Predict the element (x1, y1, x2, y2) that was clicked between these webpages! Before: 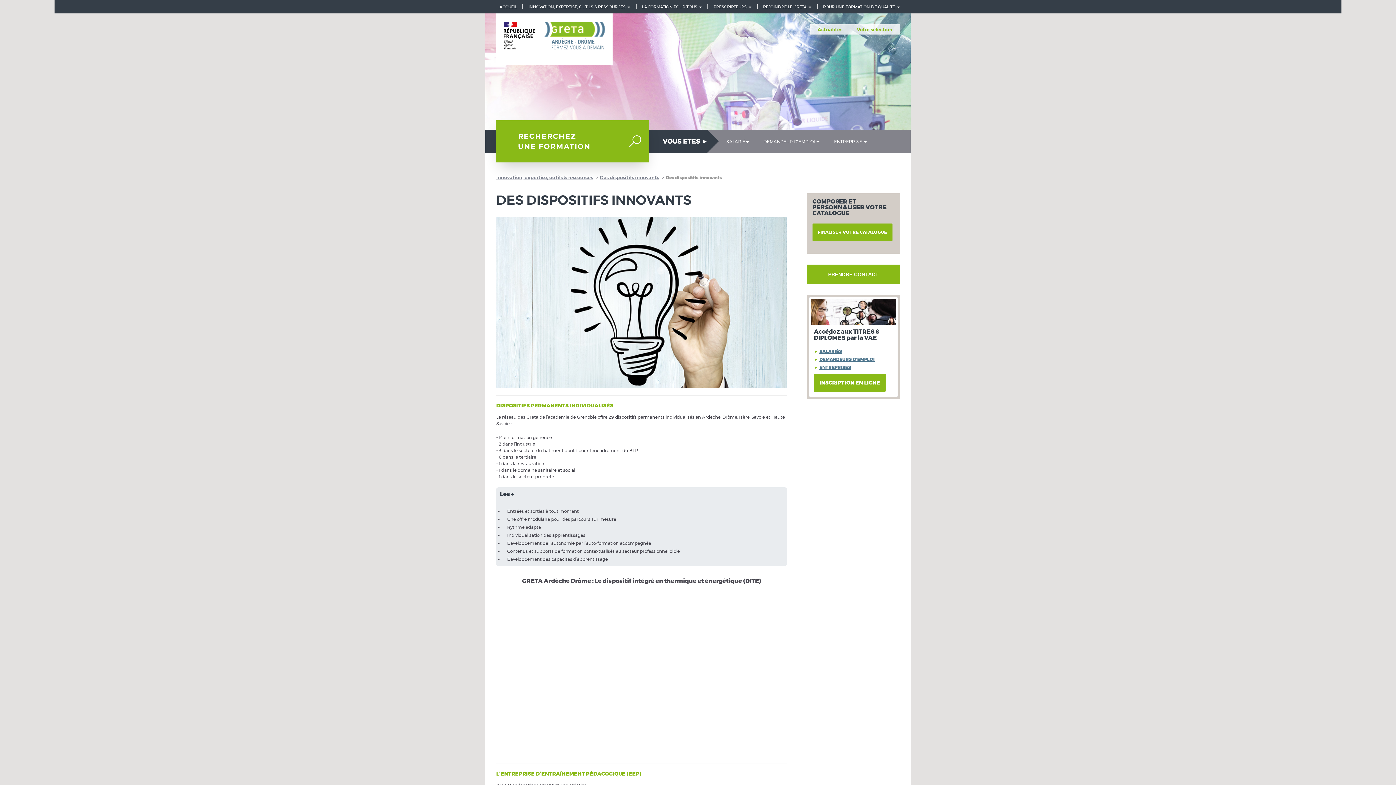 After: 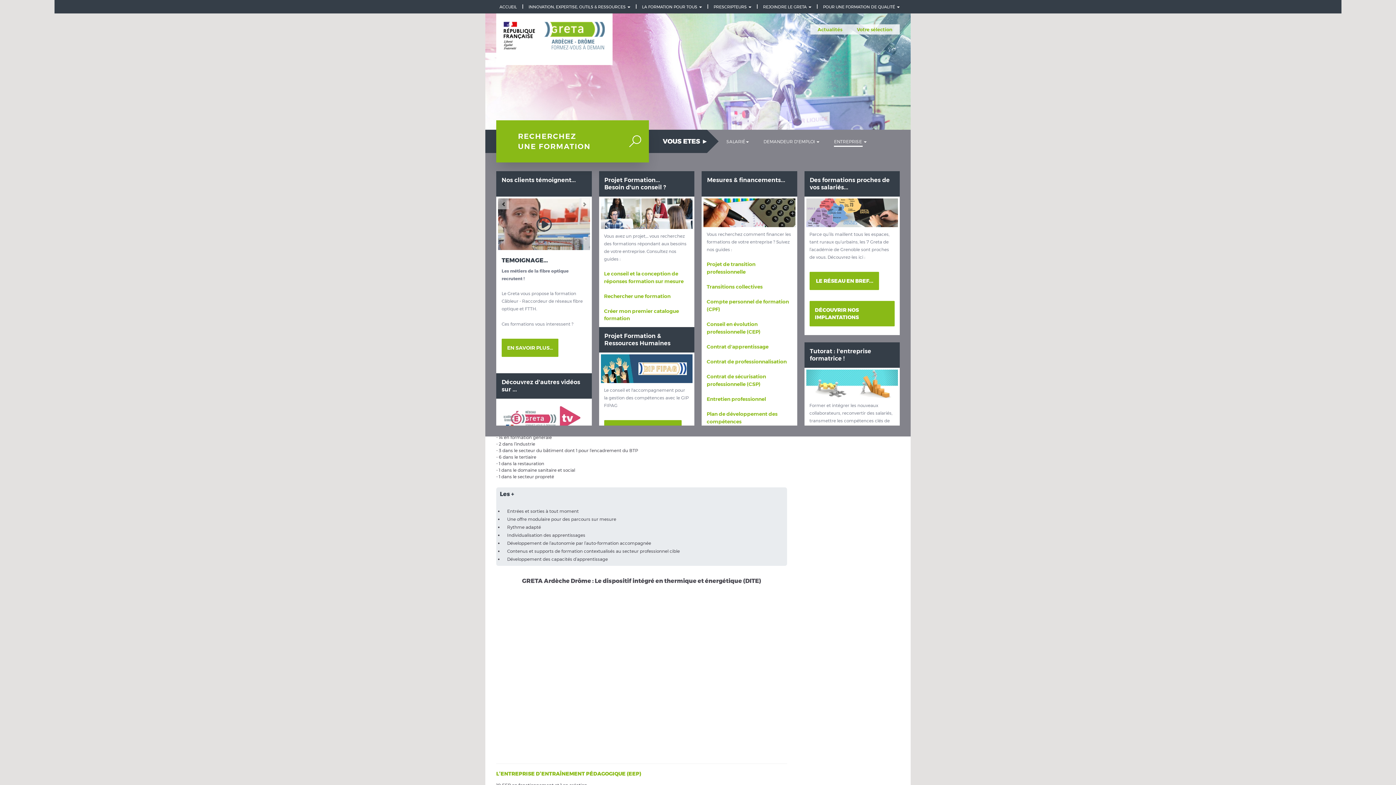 Action: bbox: (826, 129, 874, 153) label: ENTREPRISE 